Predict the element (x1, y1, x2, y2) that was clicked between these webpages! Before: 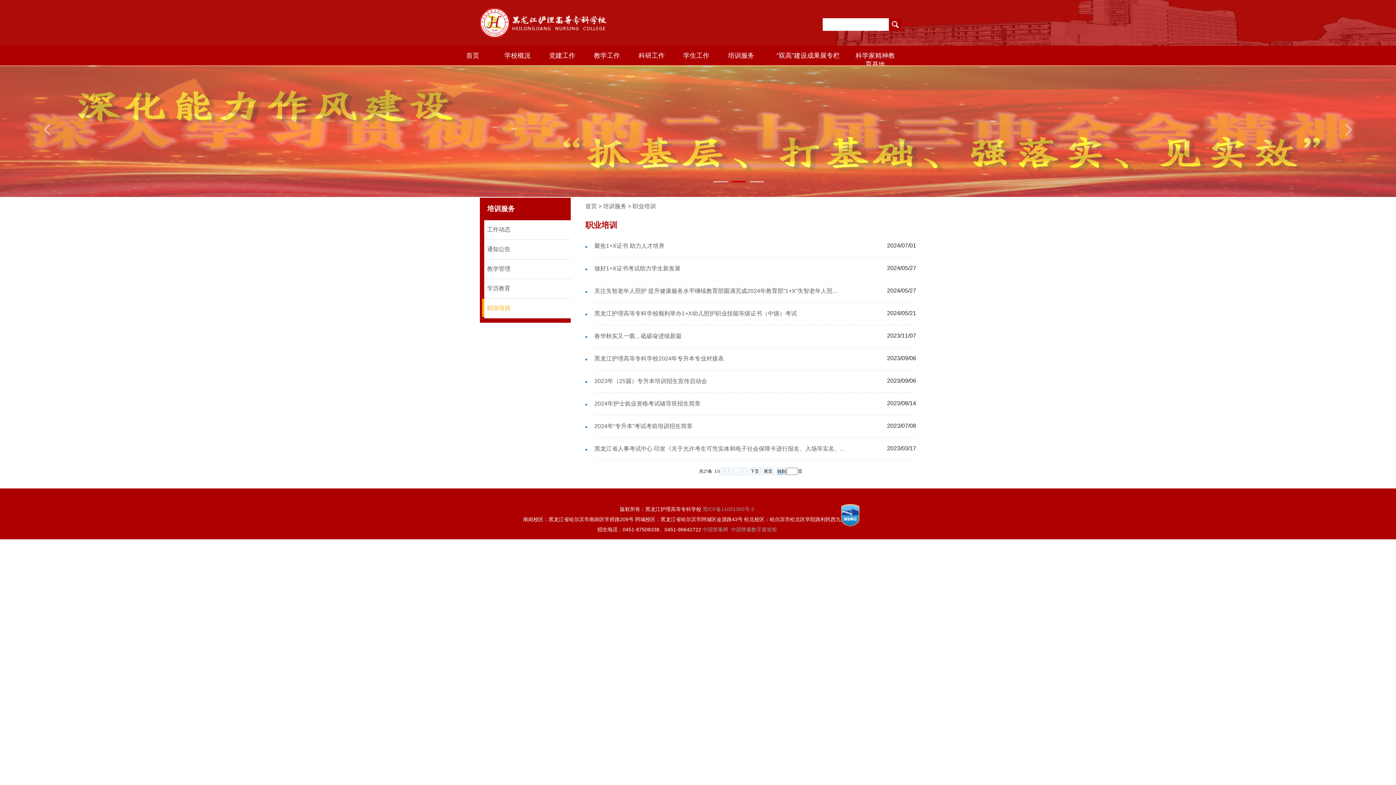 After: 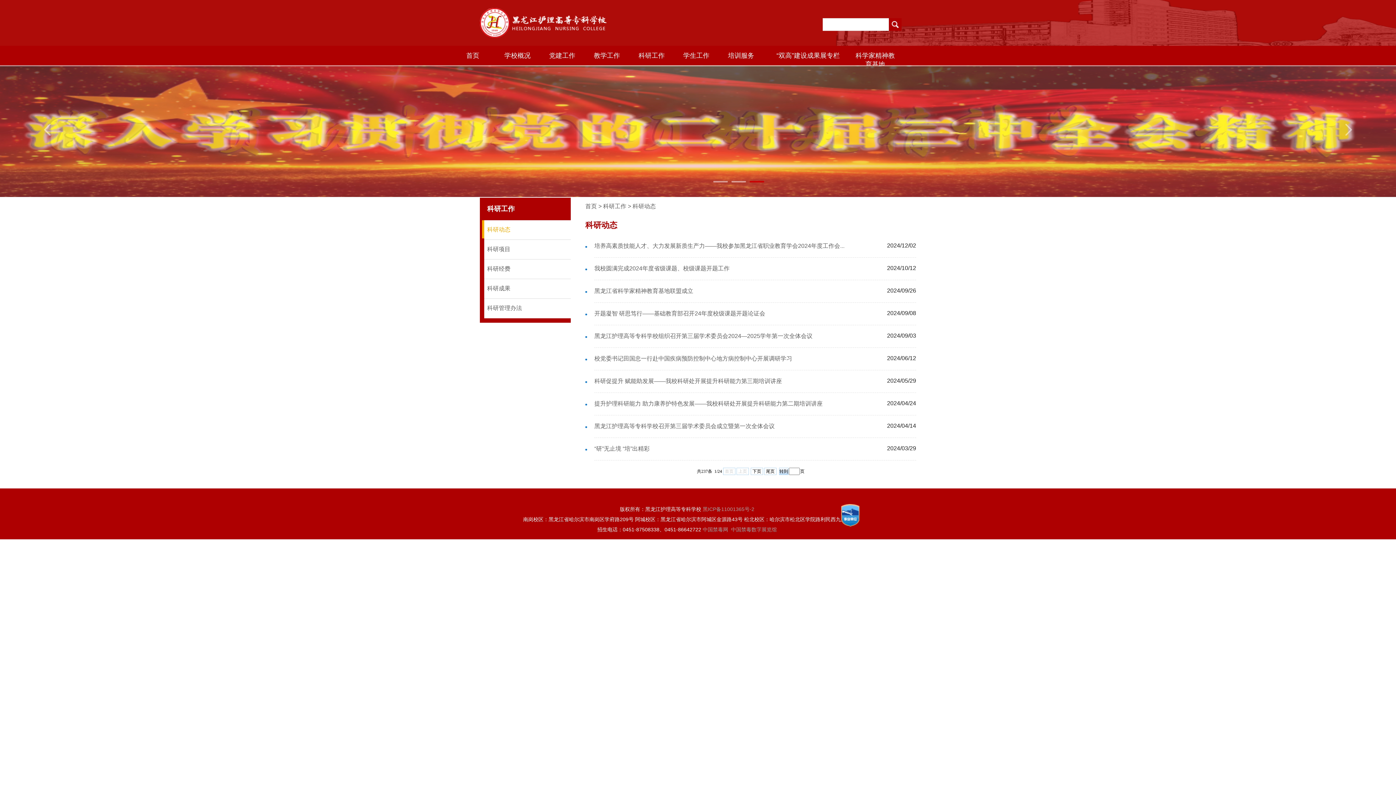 Action: bbox: (629, 45, 674, 65) label: 科研工作